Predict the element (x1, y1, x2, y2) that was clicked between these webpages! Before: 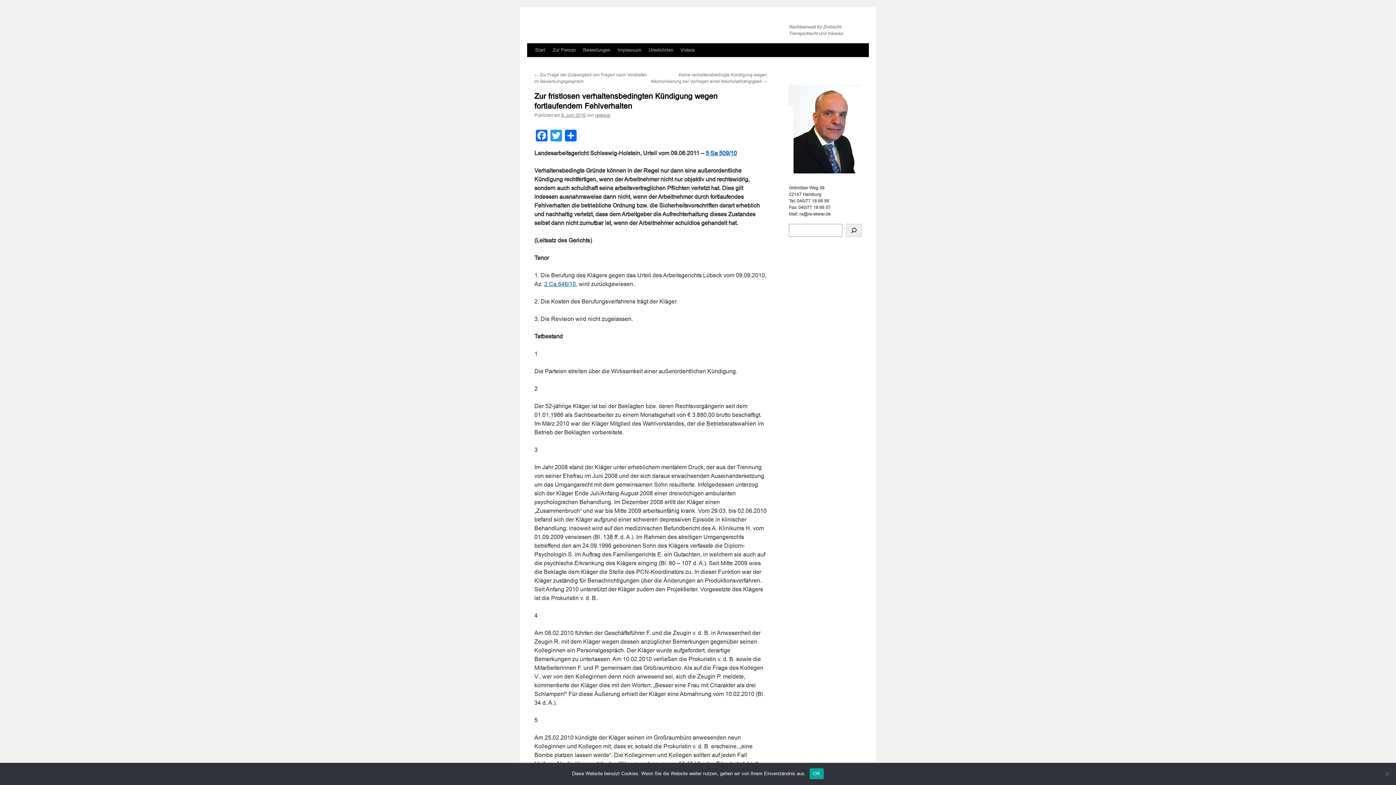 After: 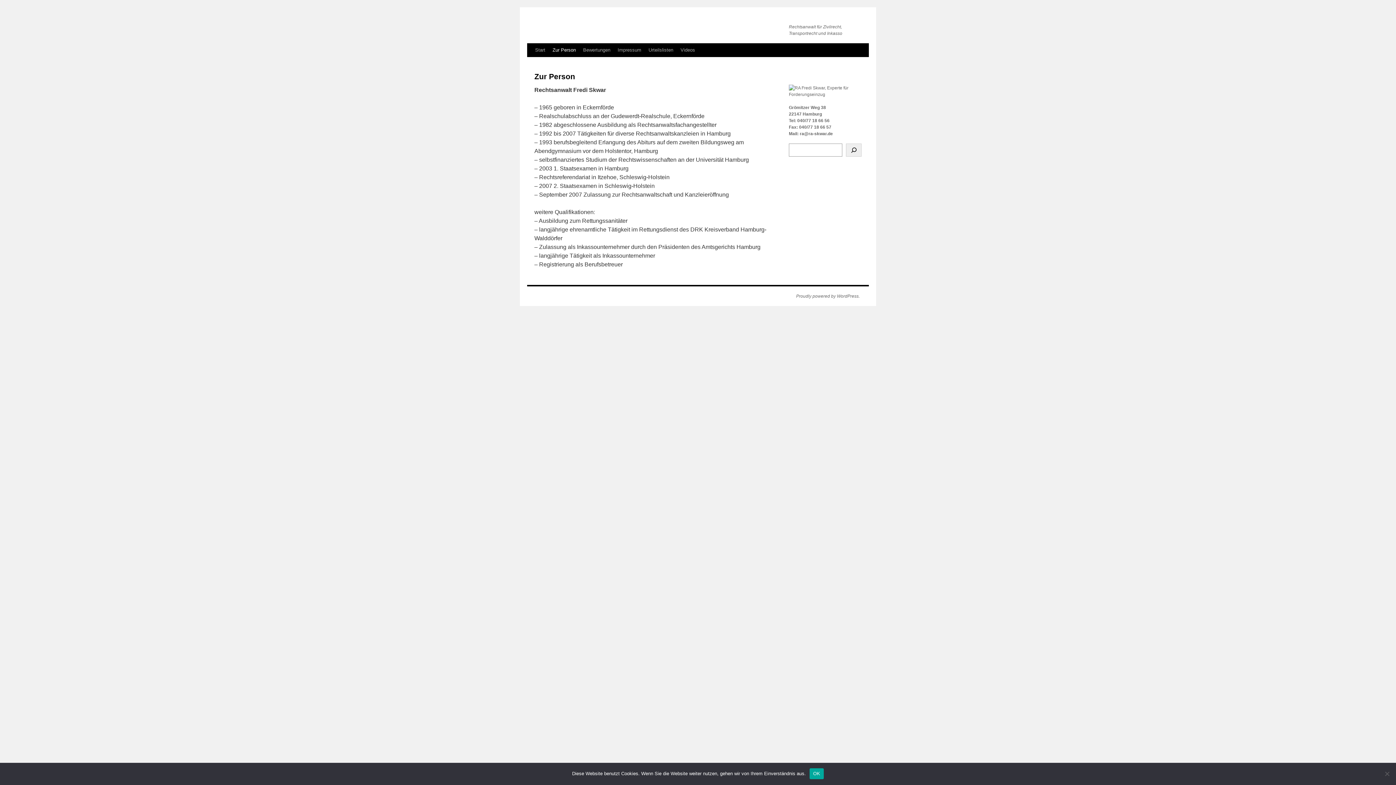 Action: label: Zur Person bbox: (549, 43, 579, 57)